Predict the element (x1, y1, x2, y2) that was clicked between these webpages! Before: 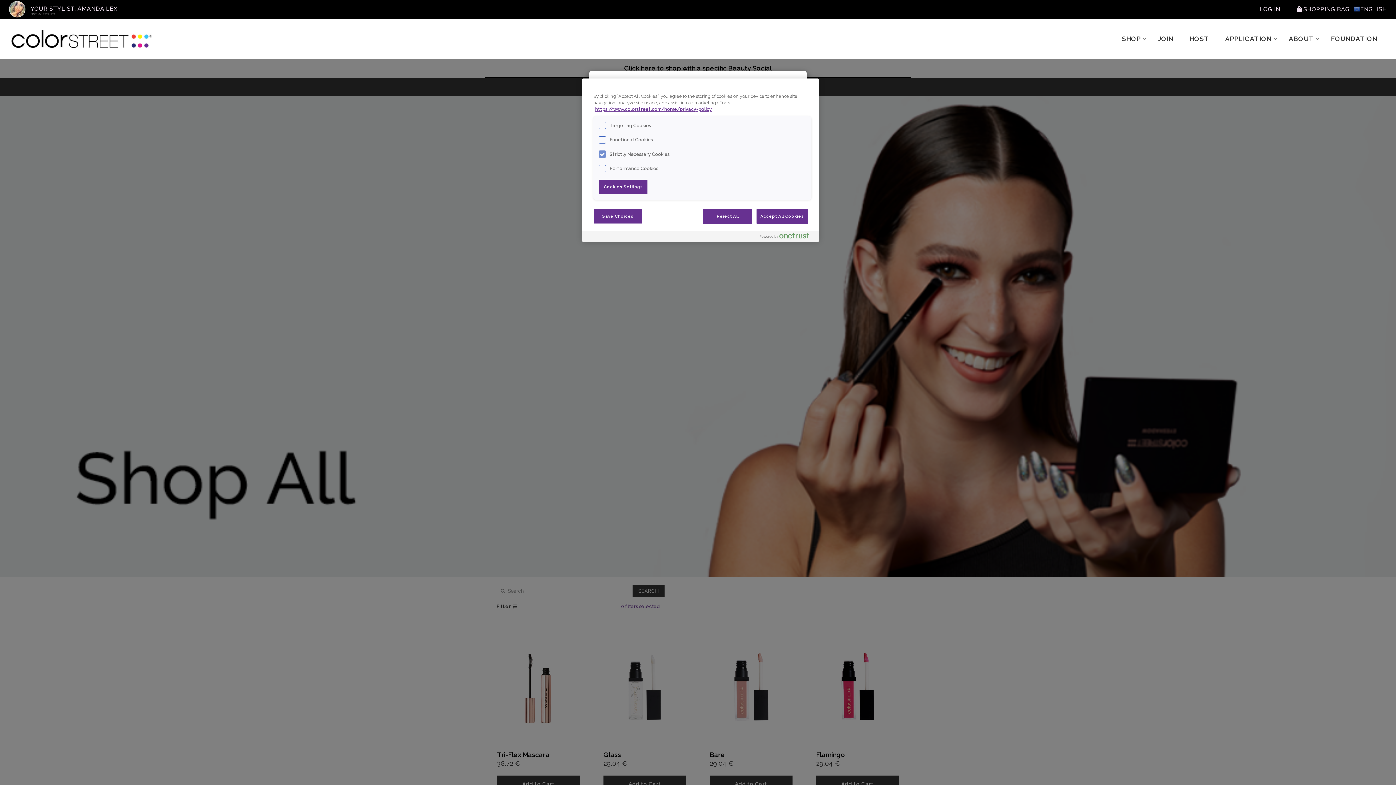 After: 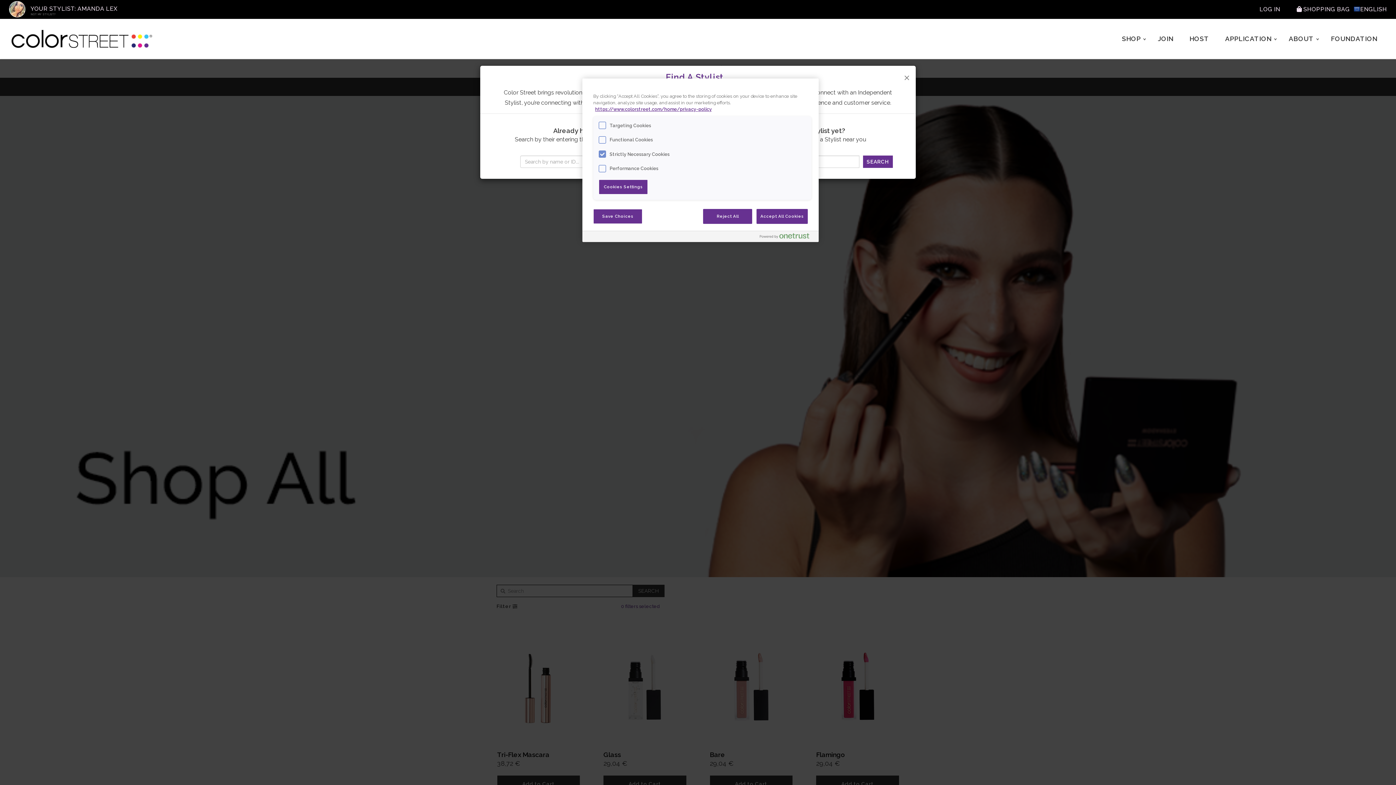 Action: label: NOT MY STYLIST? bbox: (30, 12, 55, 16)